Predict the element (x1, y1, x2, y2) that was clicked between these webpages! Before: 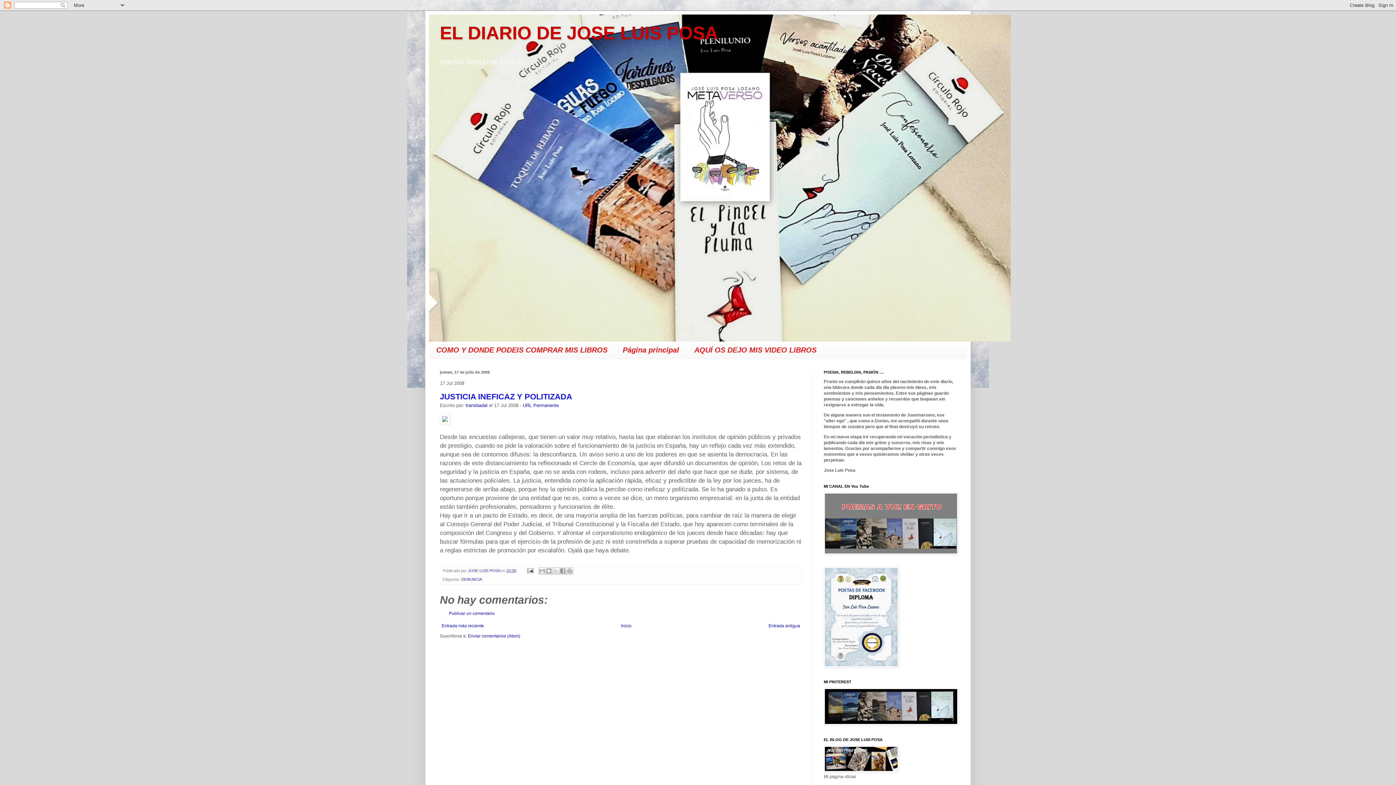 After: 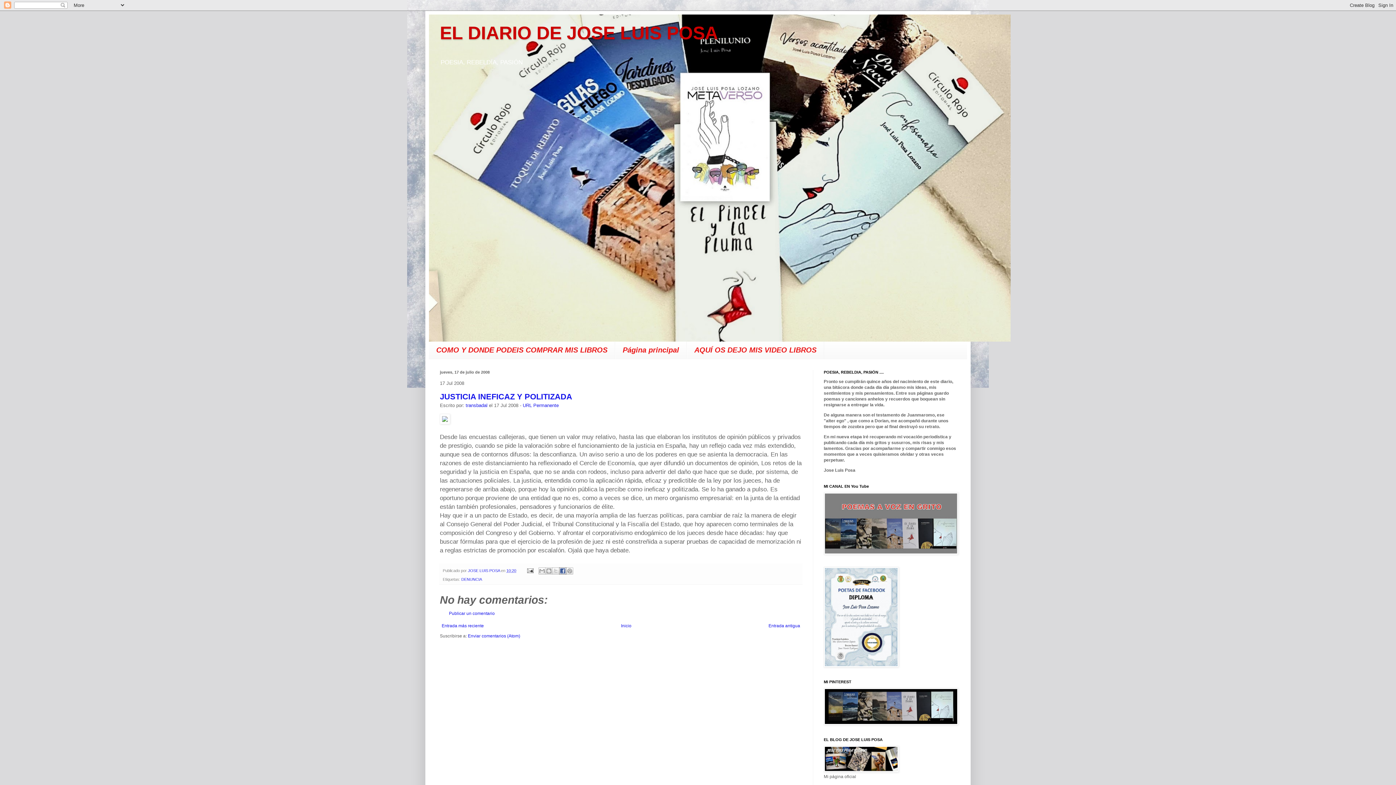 Action: label: Compartir con Facebook bbox: (559, 567, 566, 574)